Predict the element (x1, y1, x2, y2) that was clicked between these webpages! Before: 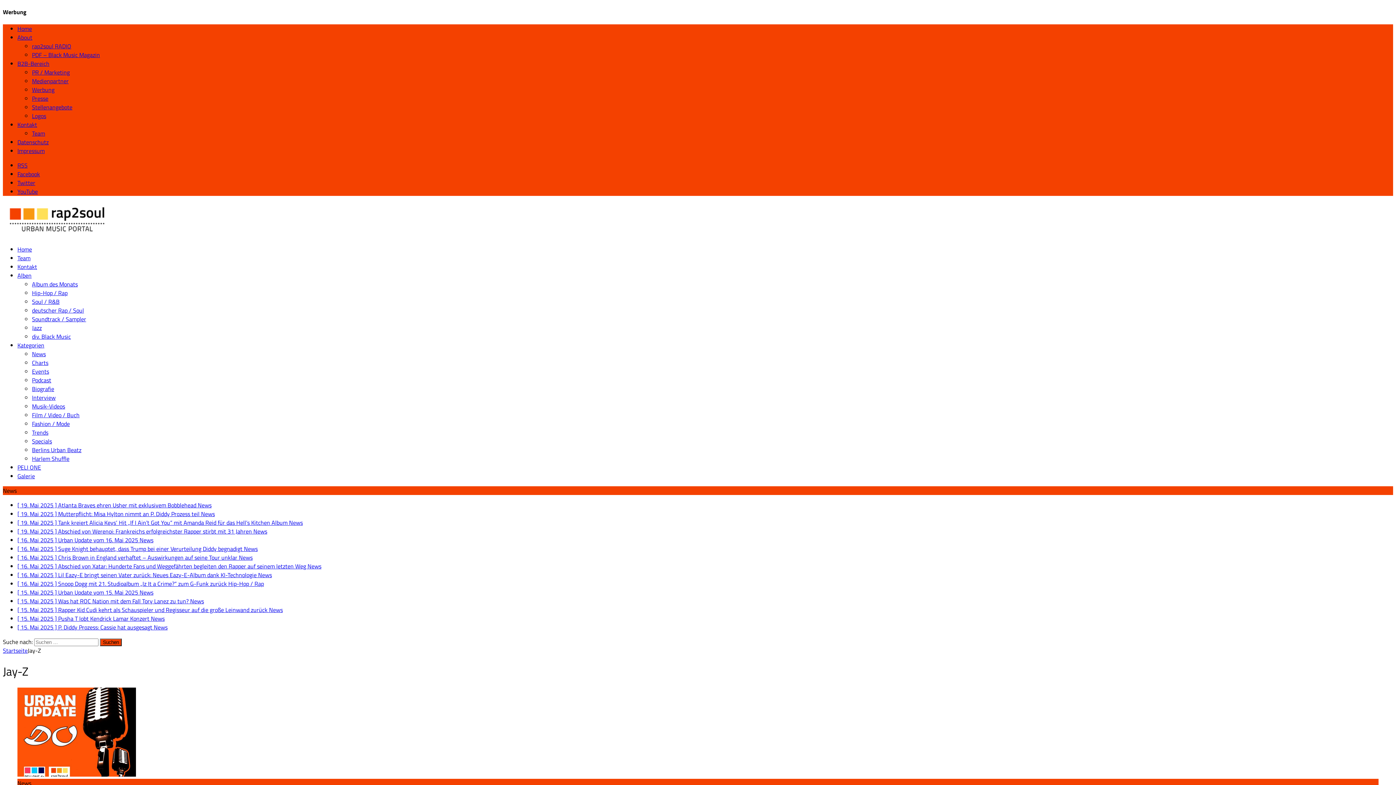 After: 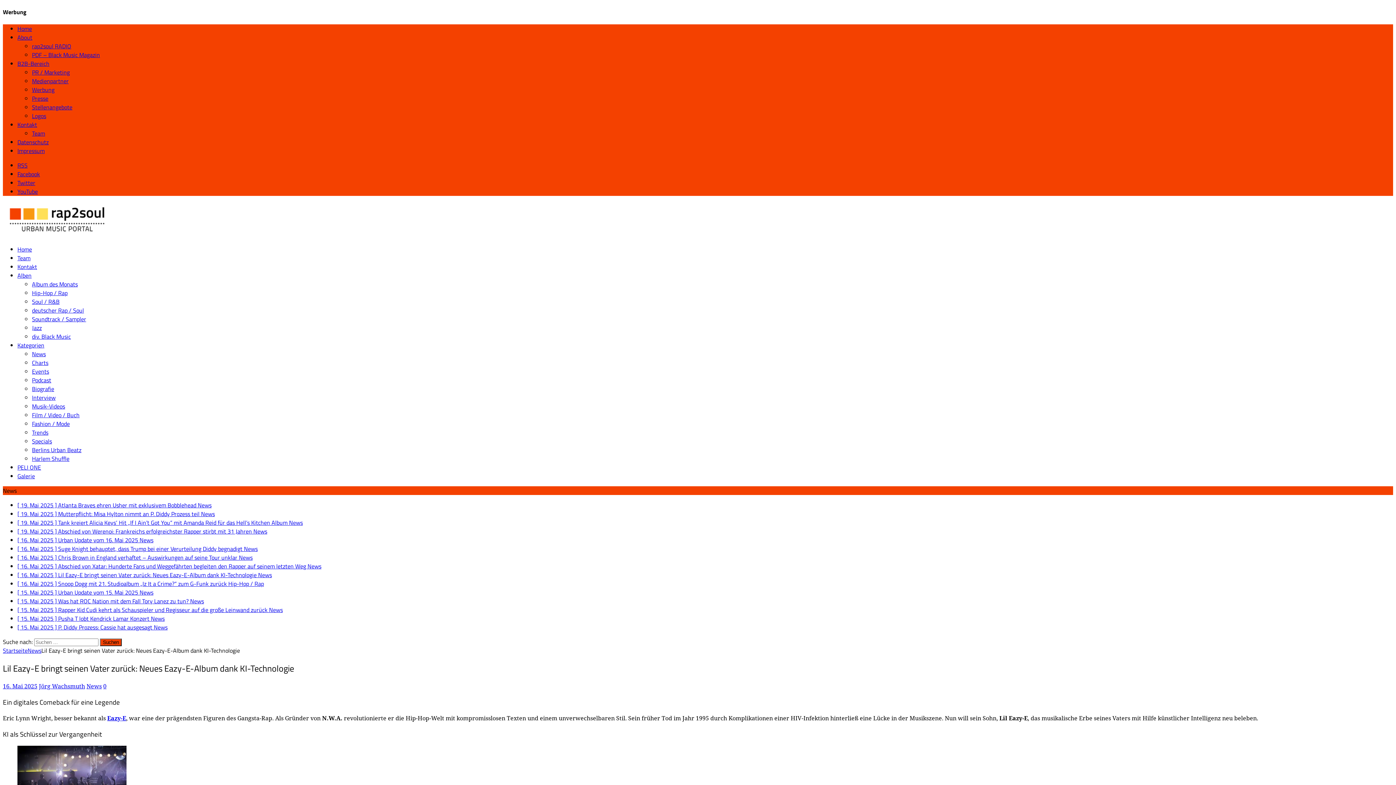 Action: bbox: (17, 570, 272, 579) label: [ 16. Mai 2025 ] Lil Eazy-E bringt seinen Vater zurück: Neues Eazy-E-Album dank KI-Technologie News